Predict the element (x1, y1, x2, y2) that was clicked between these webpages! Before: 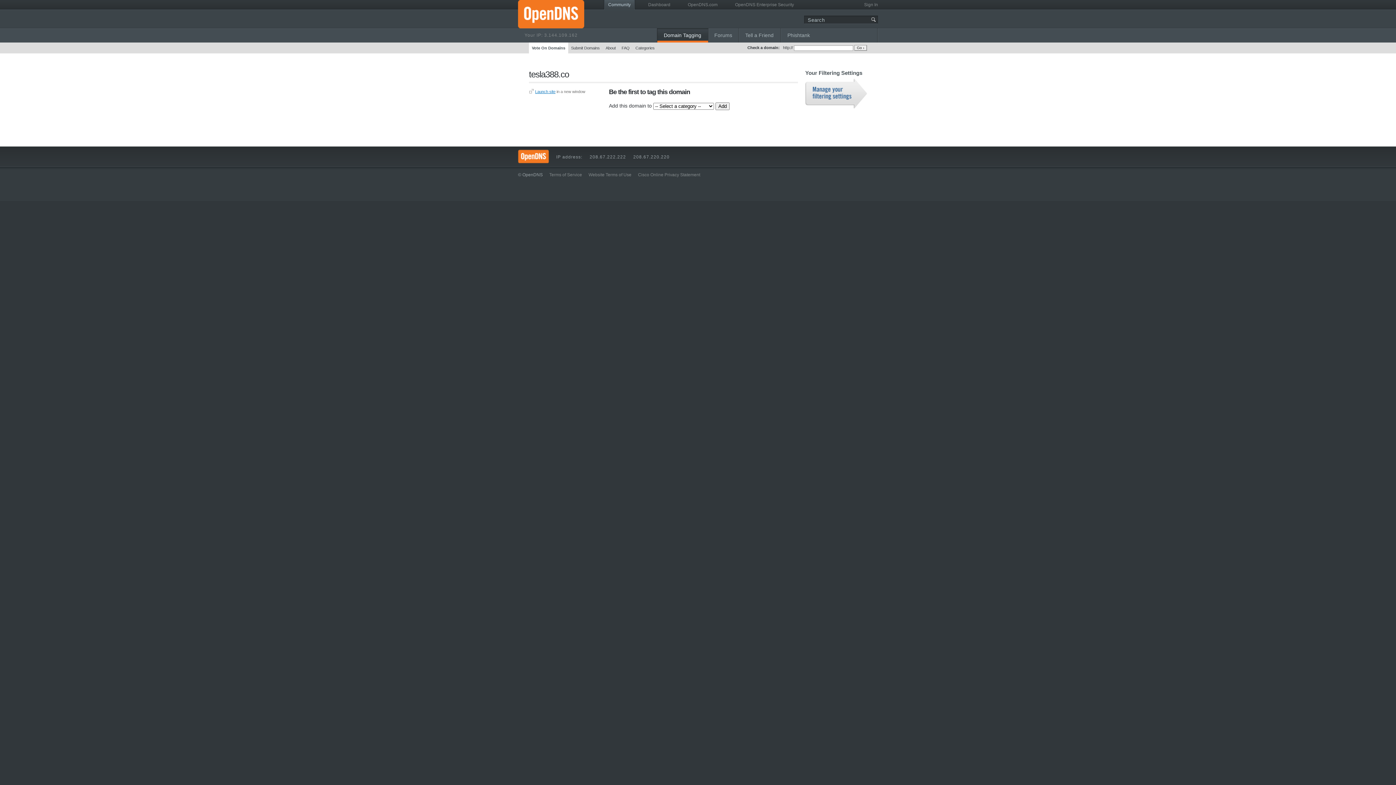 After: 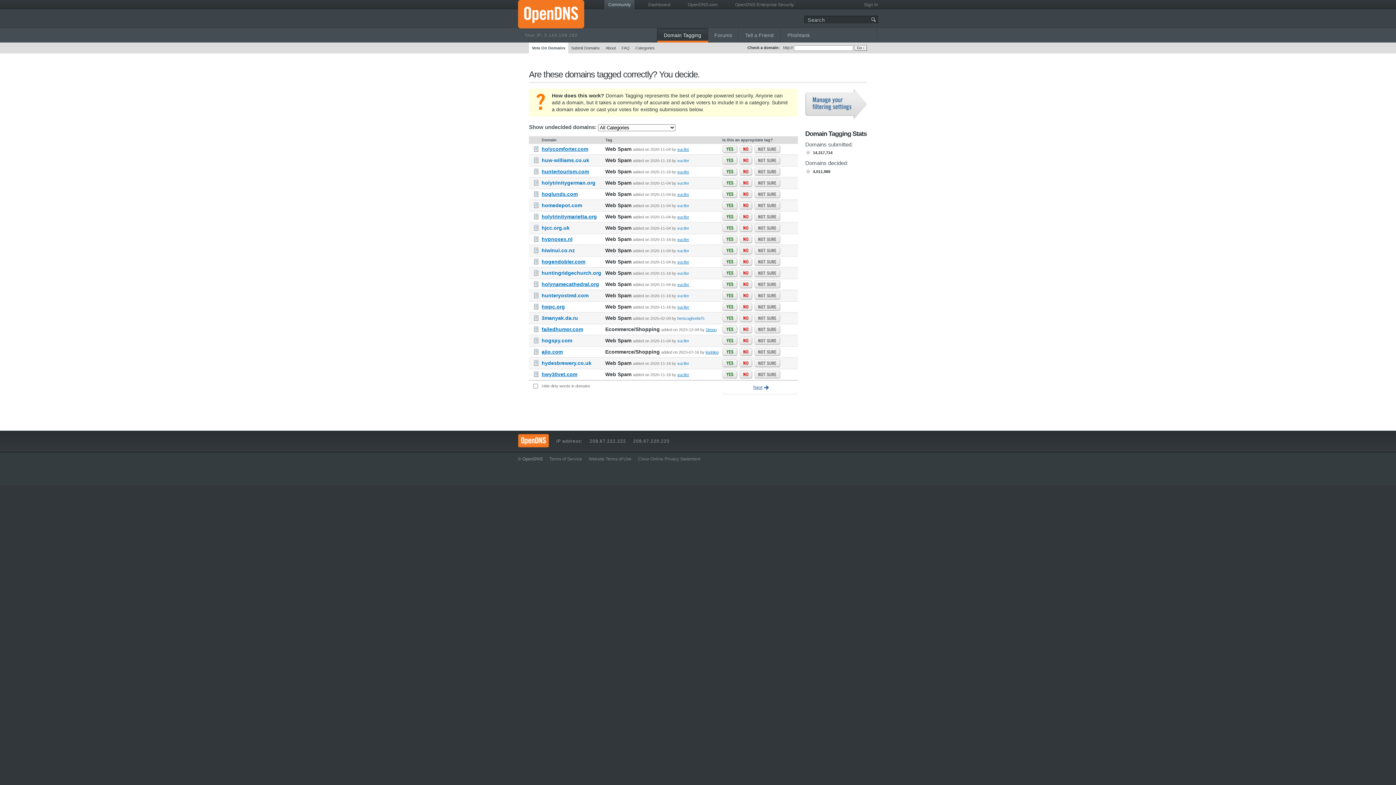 Action: bbox: (529, 42, 568, 53) label: Vote On Domains